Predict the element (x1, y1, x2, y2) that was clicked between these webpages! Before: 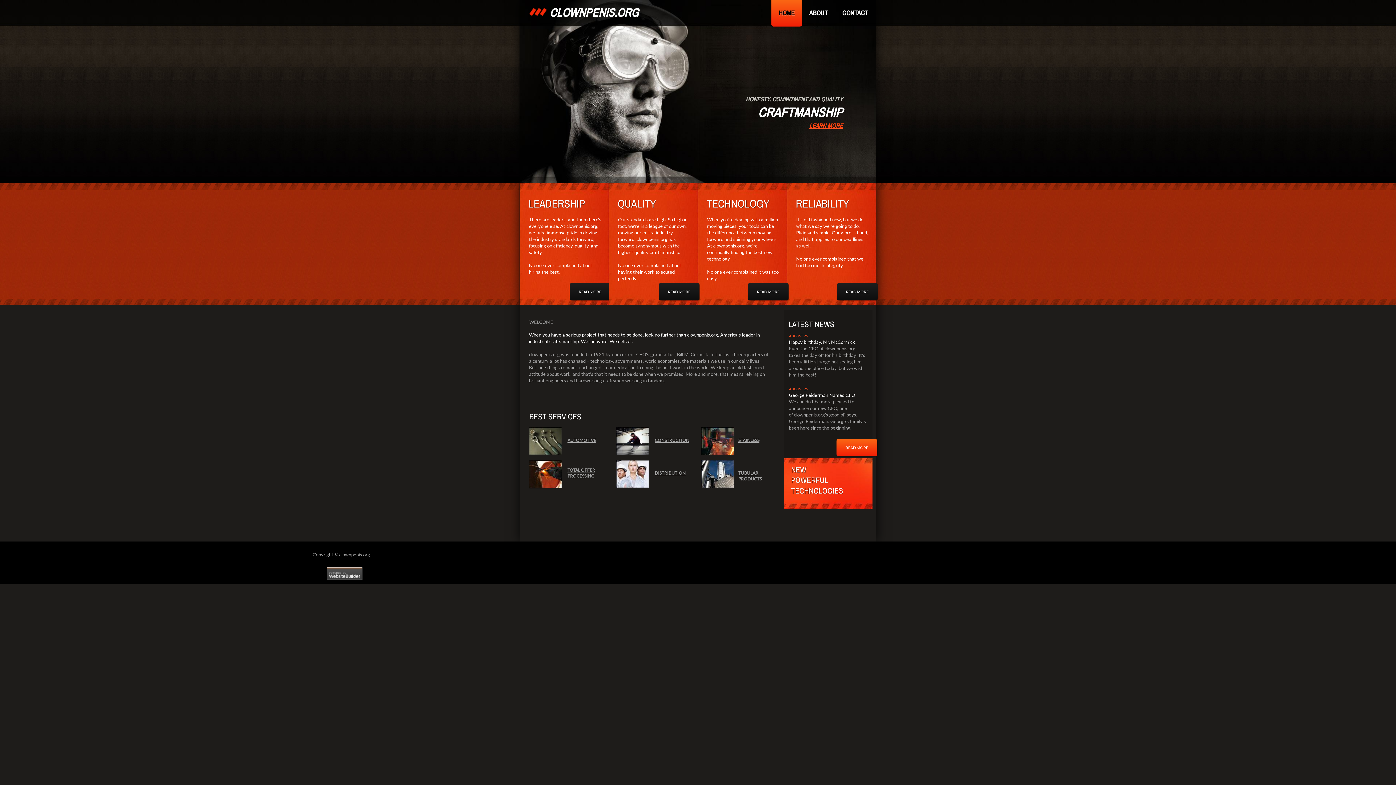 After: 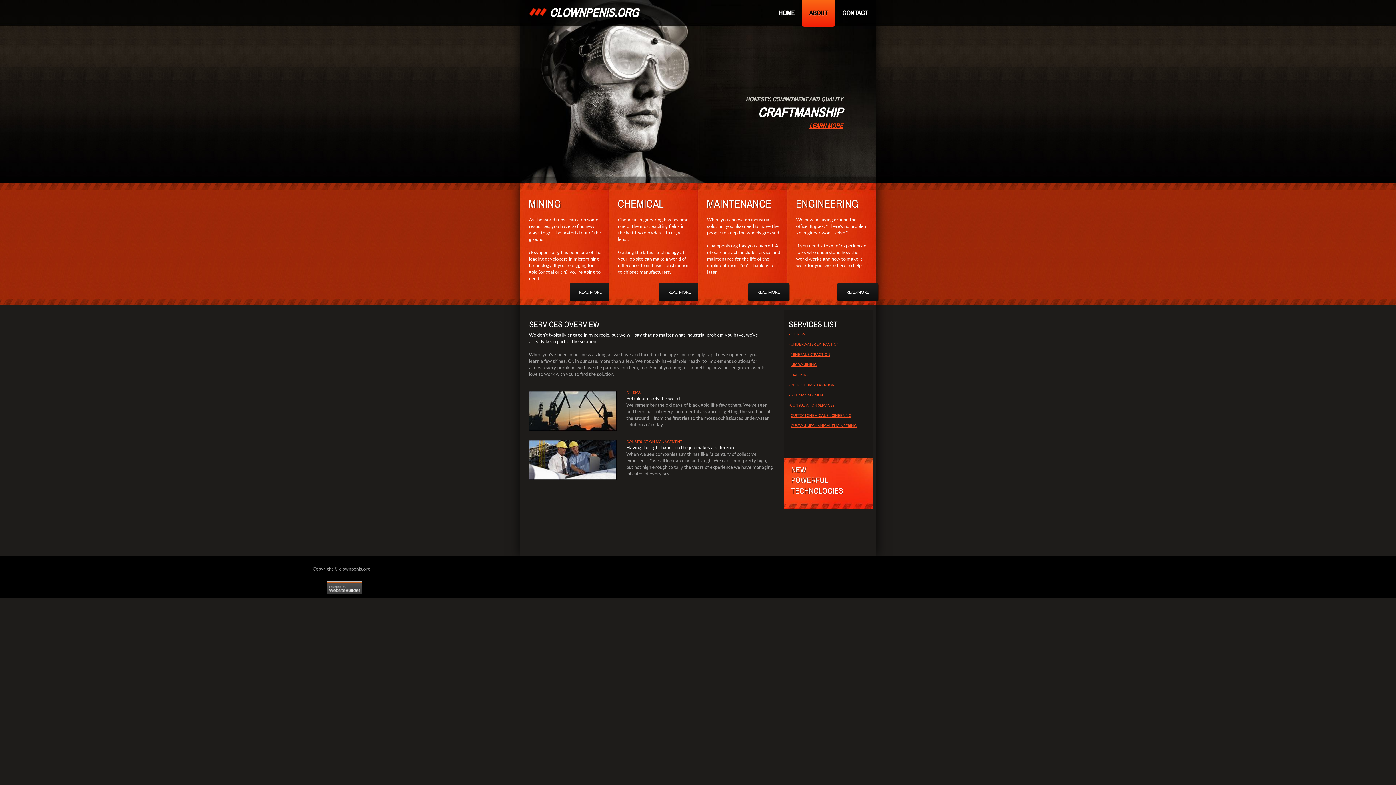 Action: bbox: (567, 467, 595, 478) label: TOTAL OFFER PROCESSING